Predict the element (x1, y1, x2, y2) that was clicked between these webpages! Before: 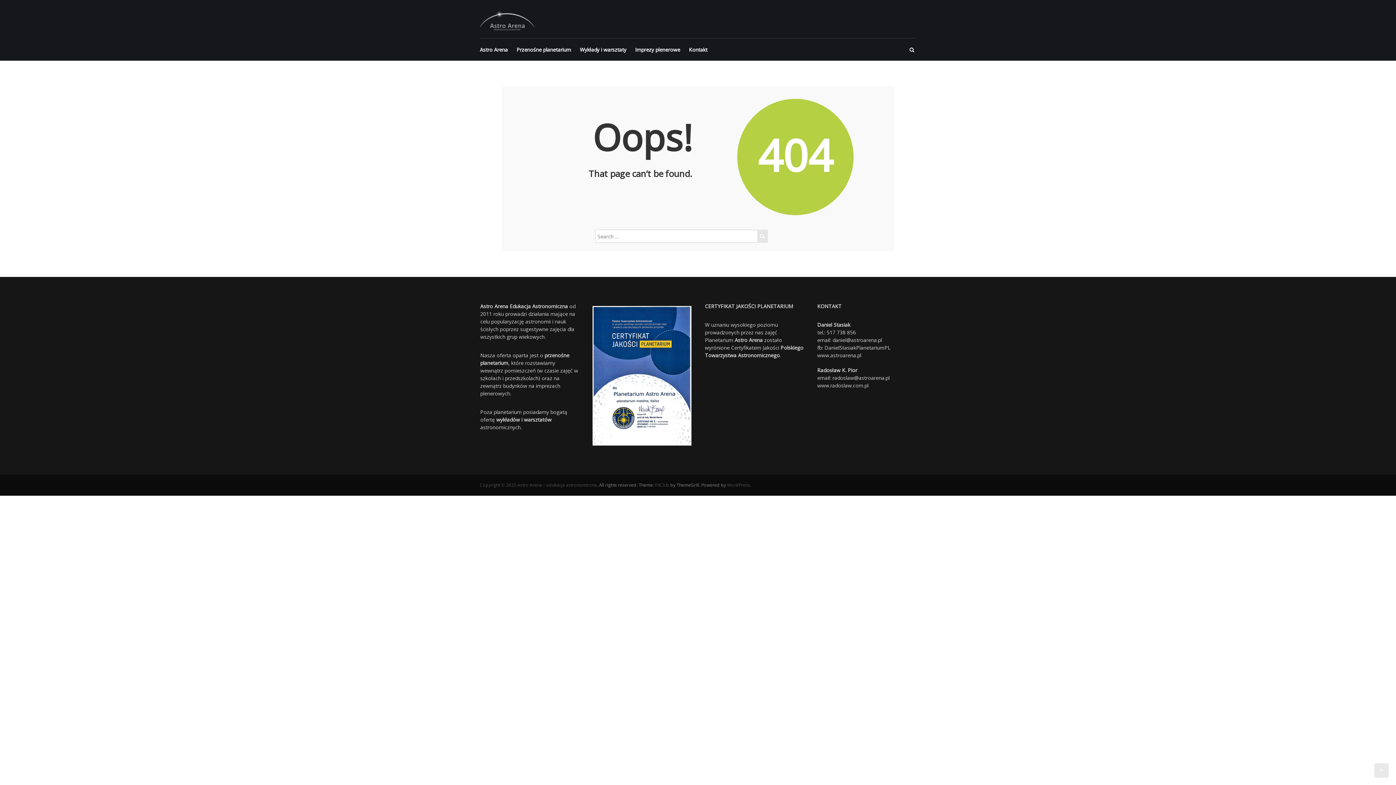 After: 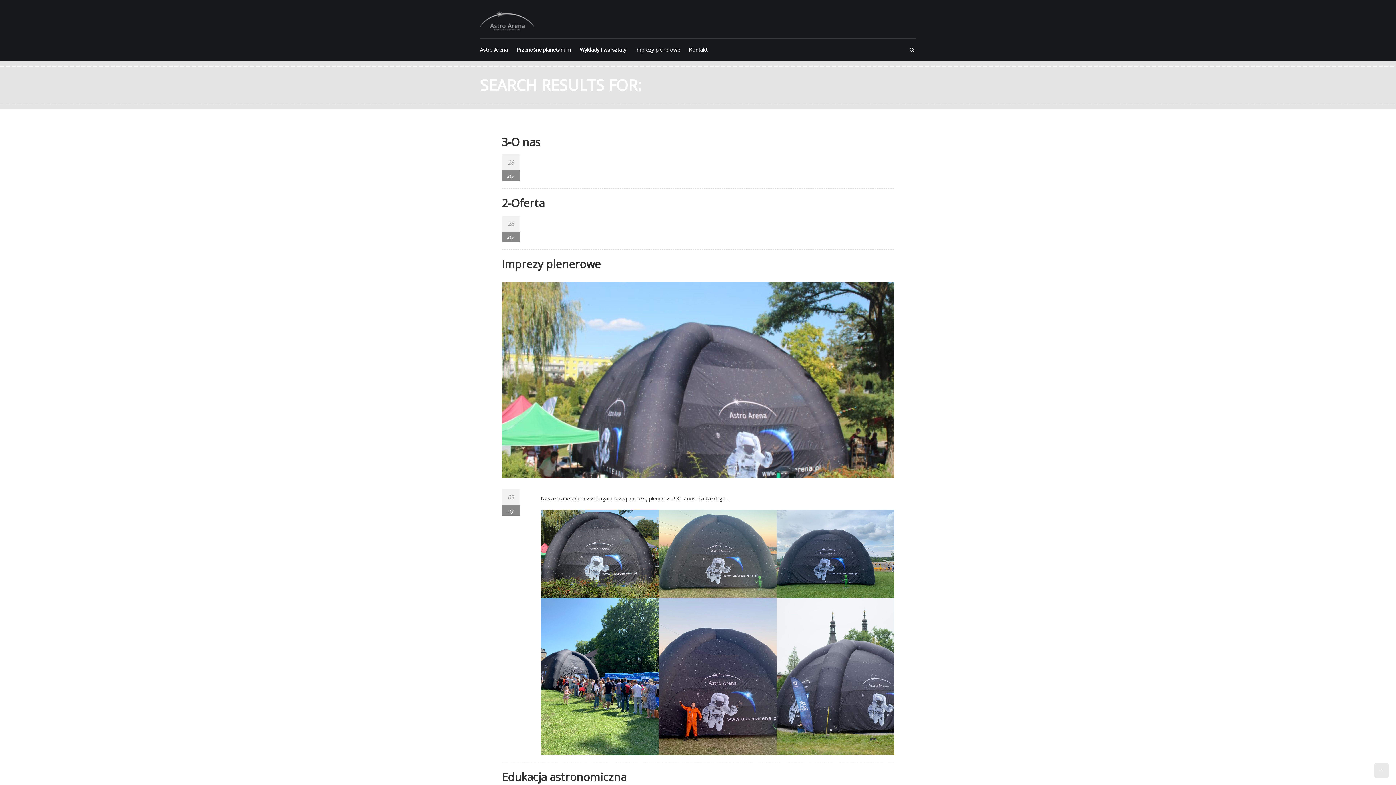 Action: bbox: (757, 229, 767, 242)